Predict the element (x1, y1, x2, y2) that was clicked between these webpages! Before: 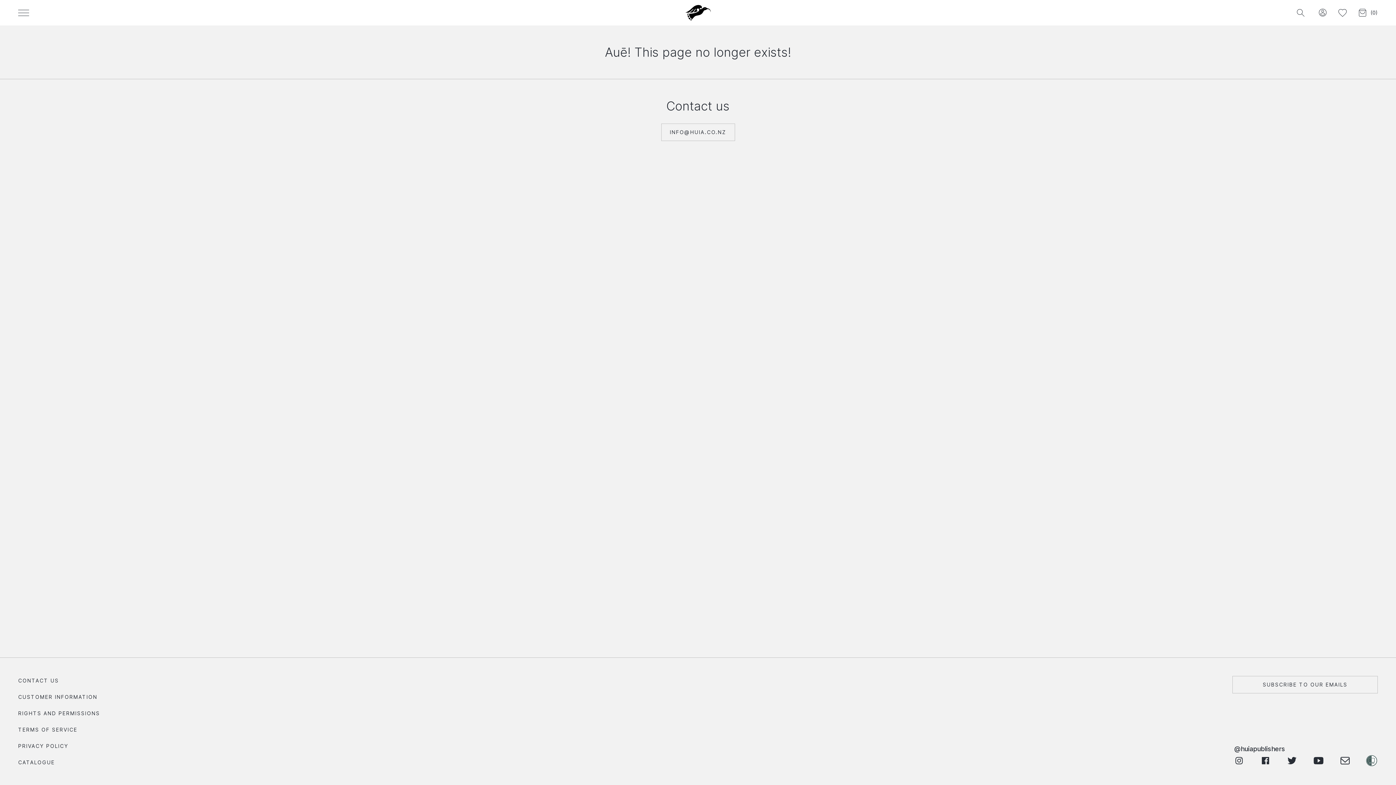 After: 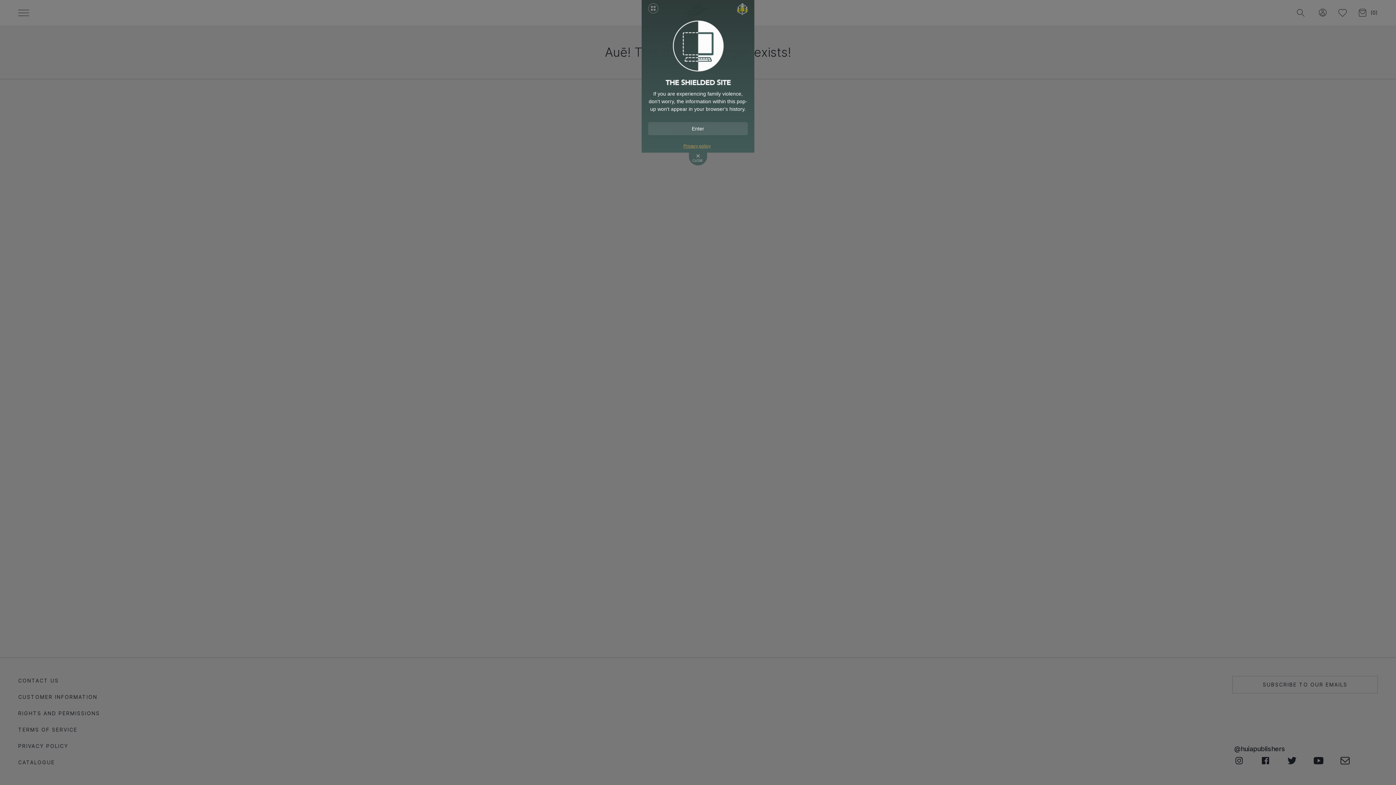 Action: bbox: (1365, 754, 1378, 767)